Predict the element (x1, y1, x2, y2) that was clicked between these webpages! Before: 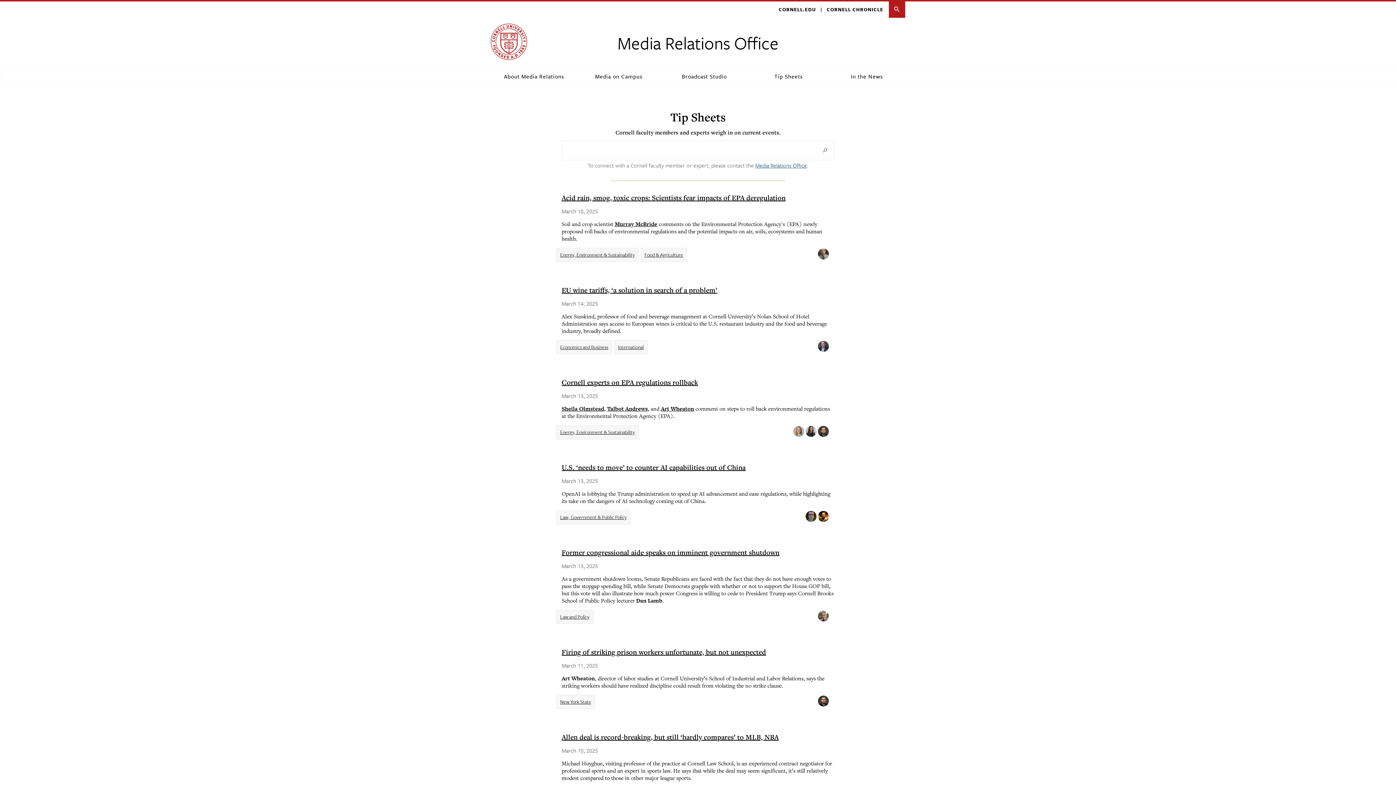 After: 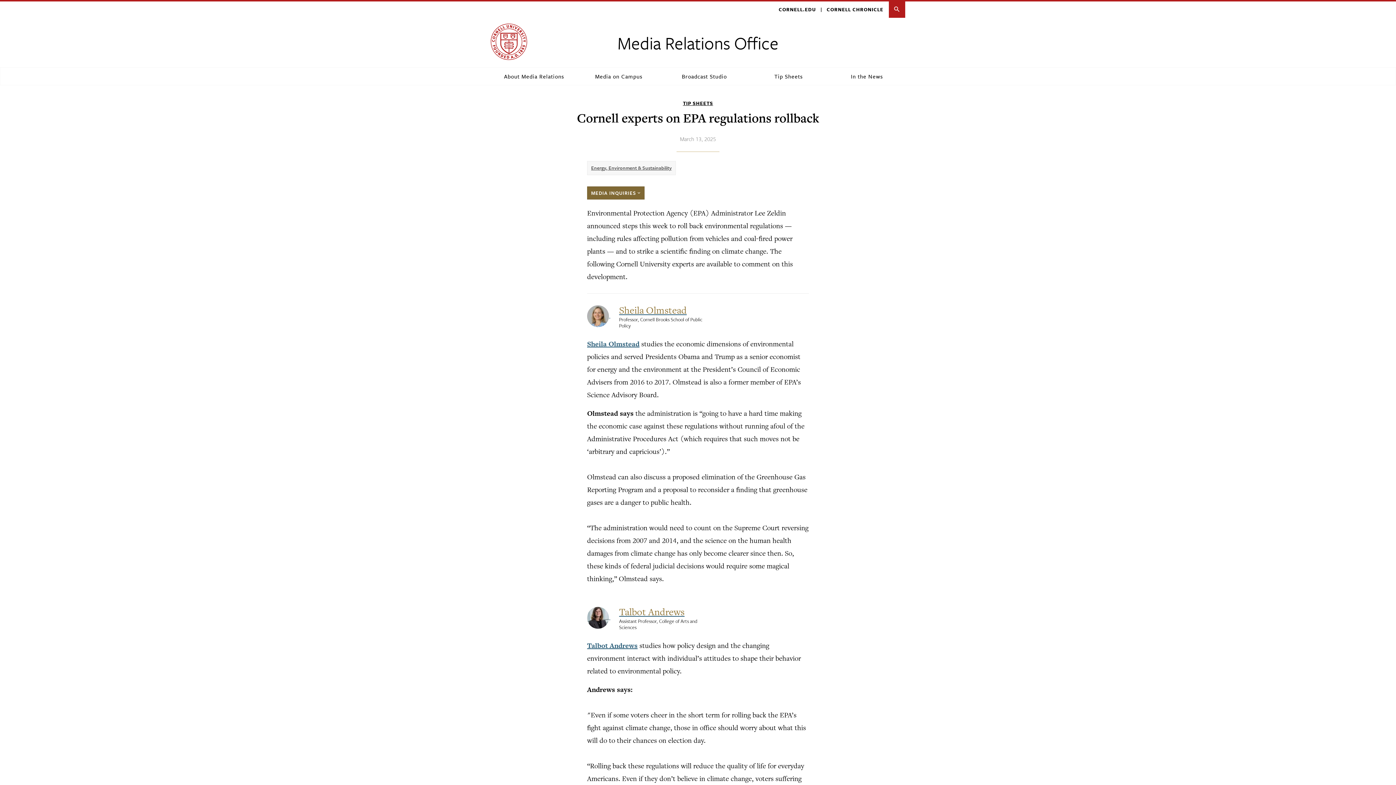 Action: label: Cornell experts on EPA regulations rollback bbox: (561, 377, 698, 387)